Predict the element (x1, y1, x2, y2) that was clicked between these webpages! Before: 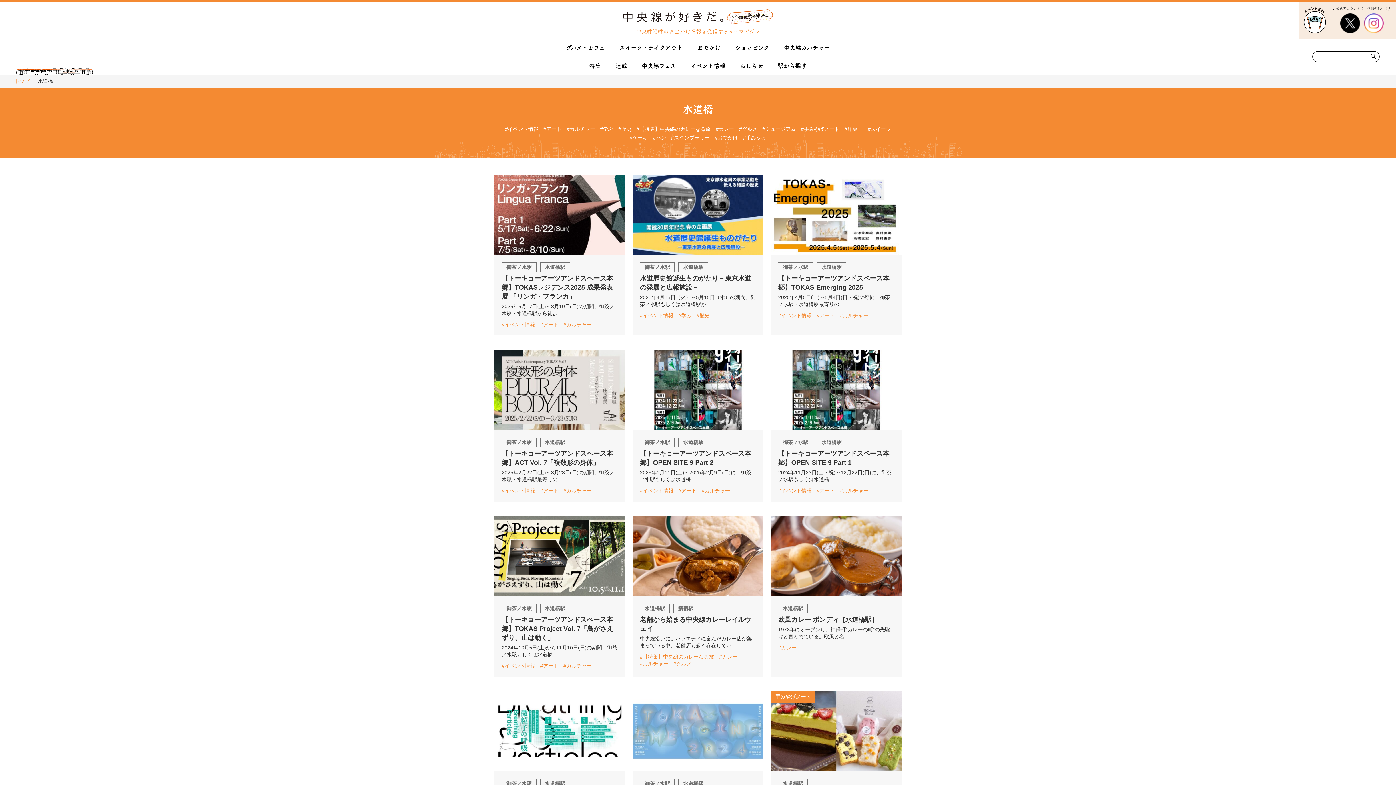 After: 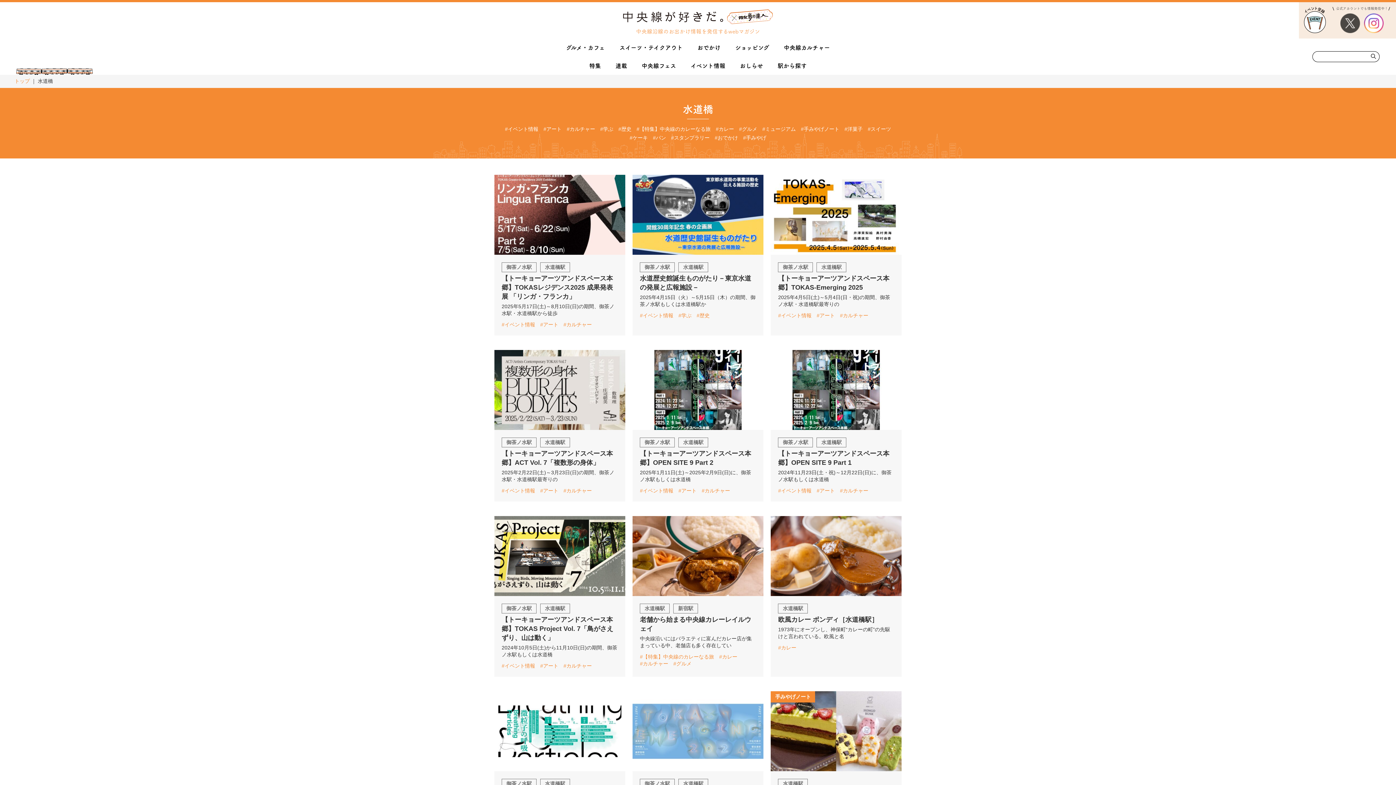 Action: bbox: (1340, 24, 1360, 30)